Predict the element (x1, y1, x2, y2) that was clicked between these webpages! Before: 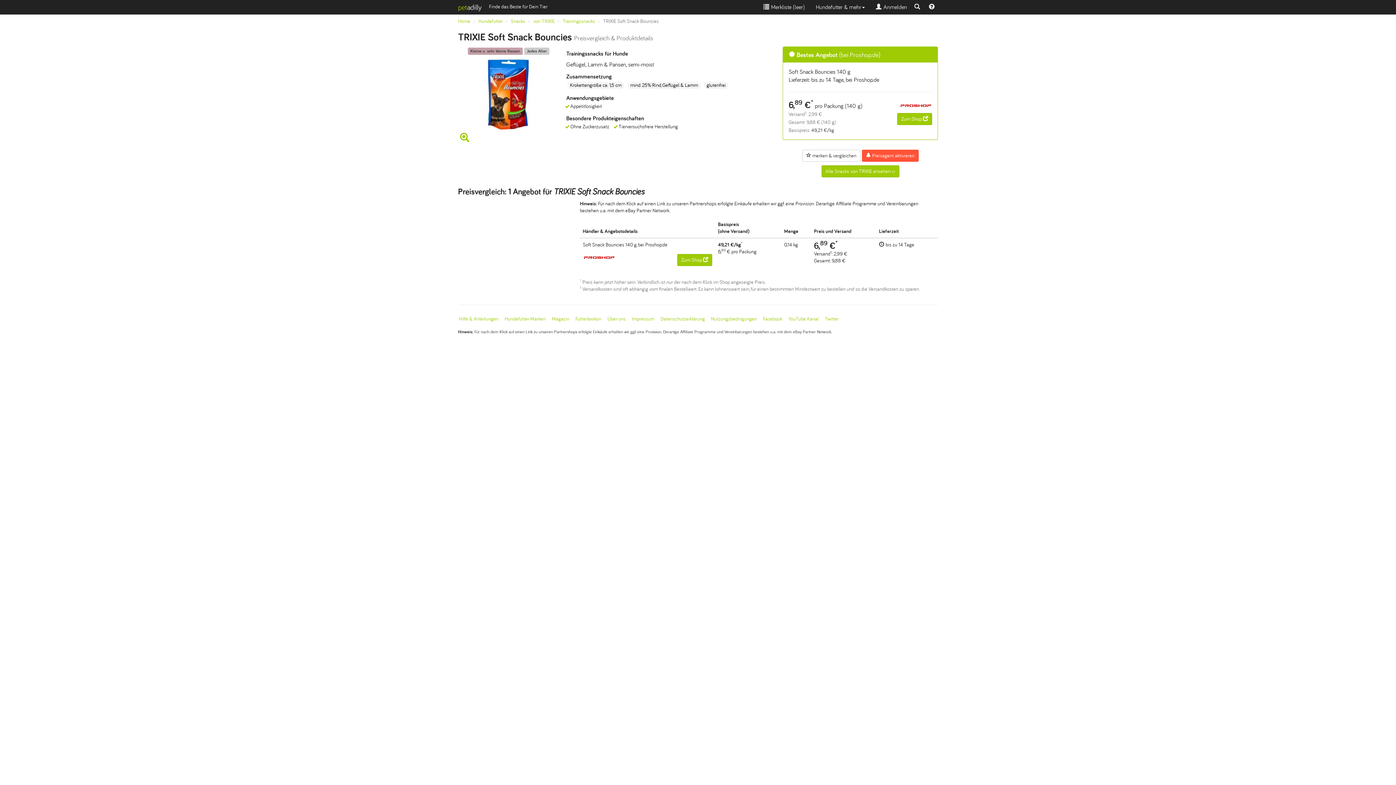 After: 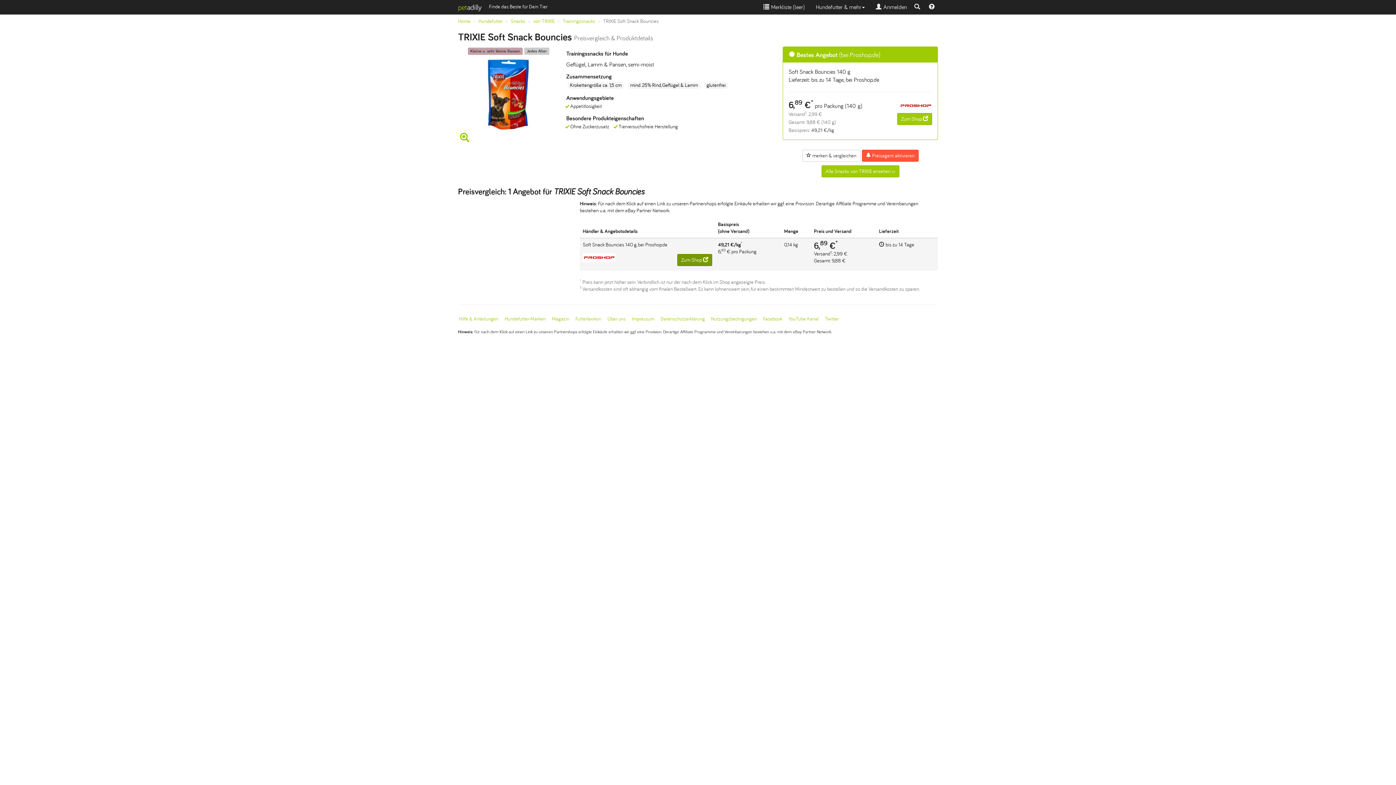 Action: bbox: (677, 254, 712, 266) label: Zum Shop 